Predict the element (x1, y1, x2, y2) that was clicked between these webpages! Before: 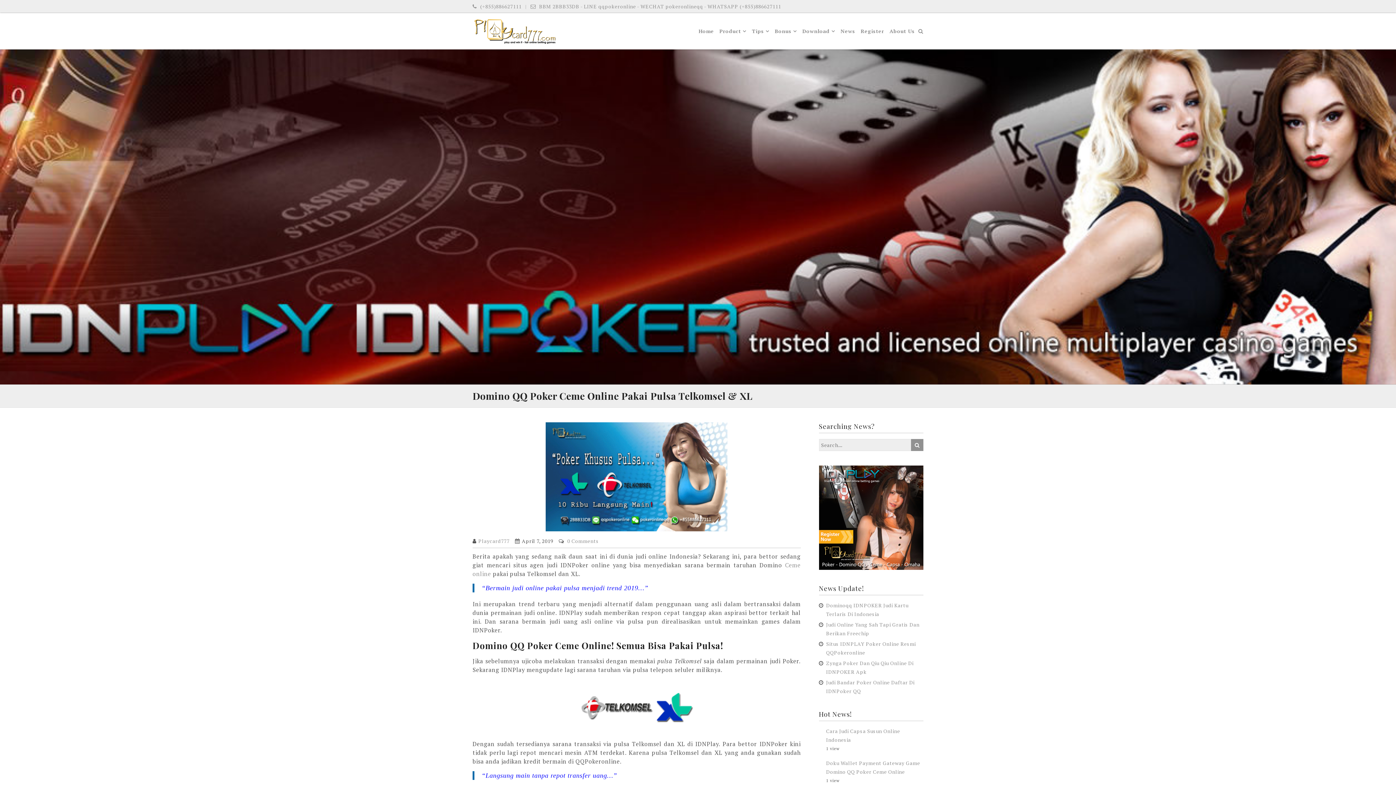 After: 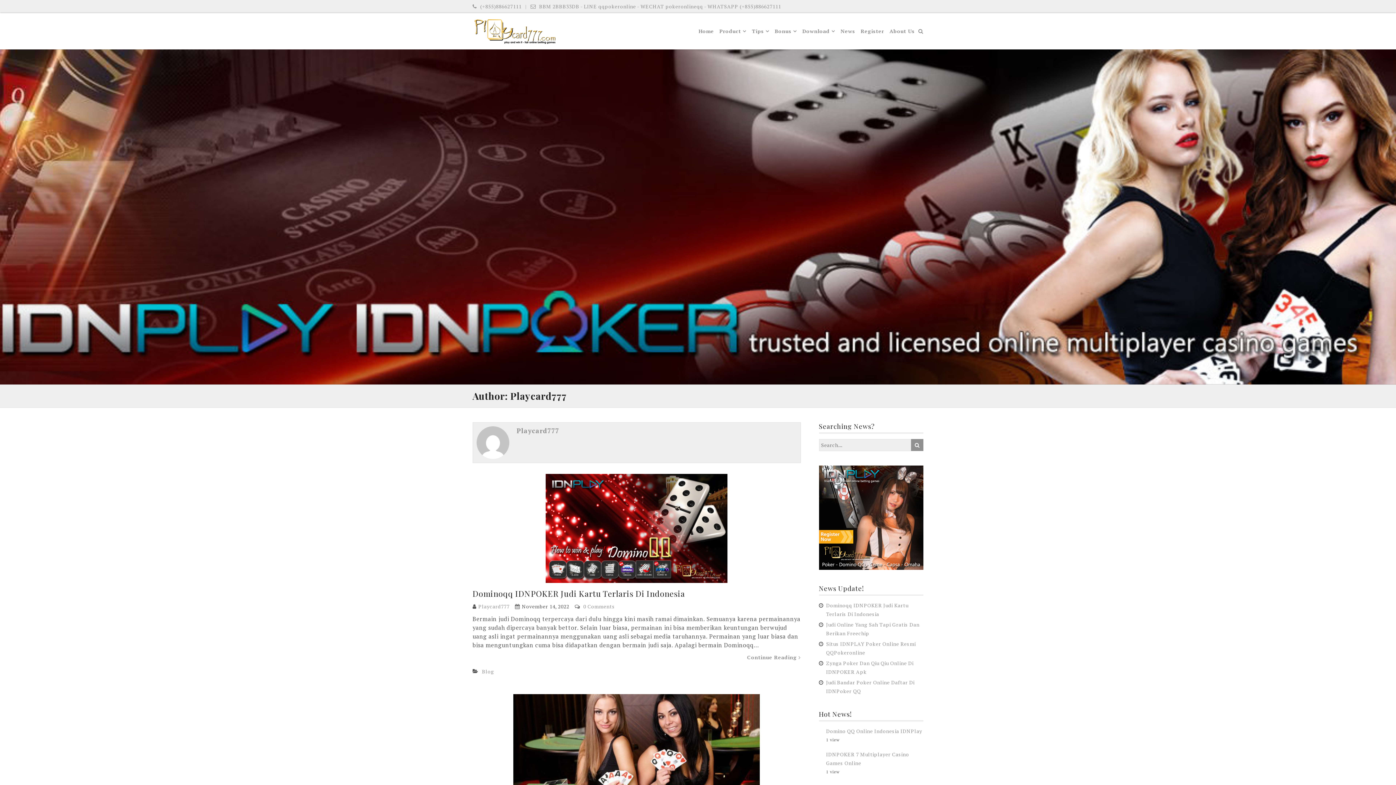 Action: bbox: (478, 537, 509, 544) label: Playcard777